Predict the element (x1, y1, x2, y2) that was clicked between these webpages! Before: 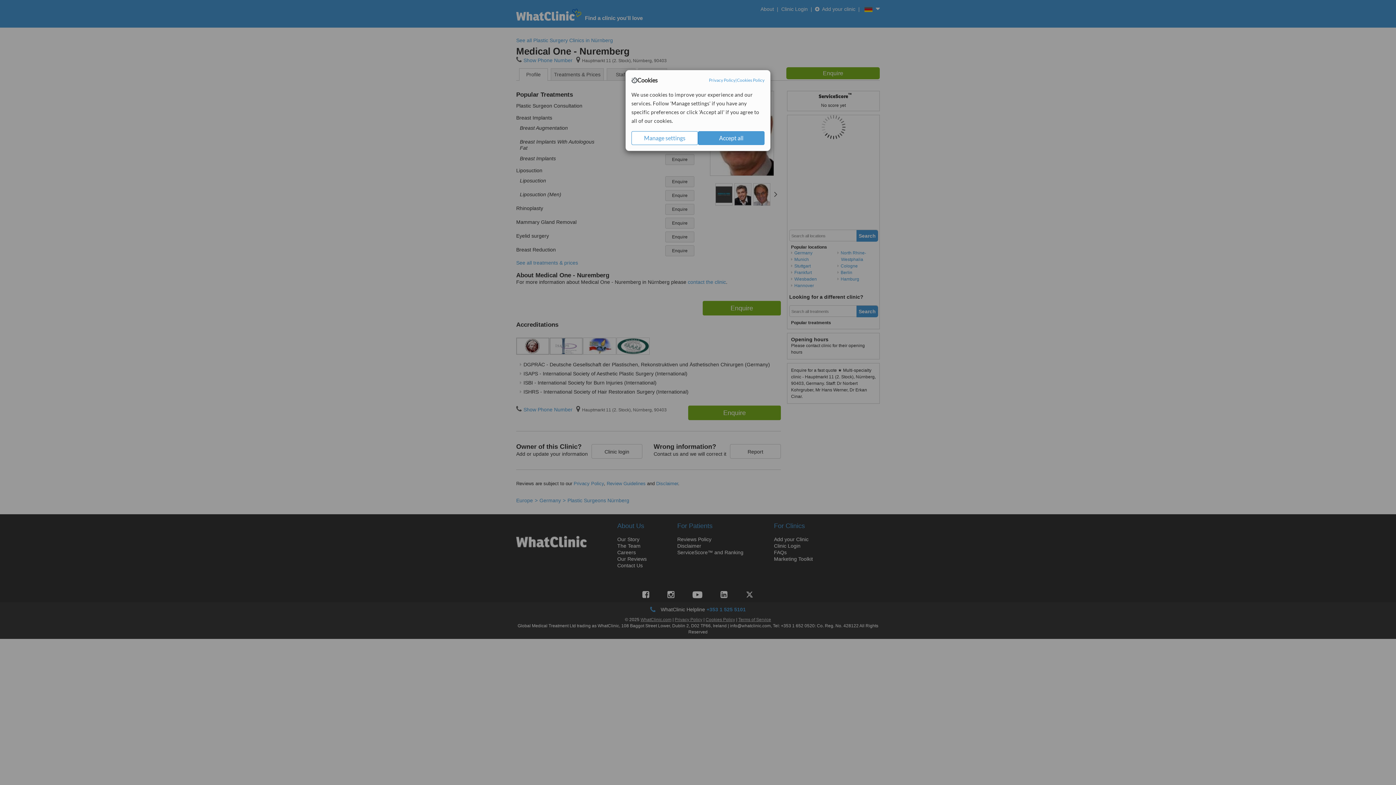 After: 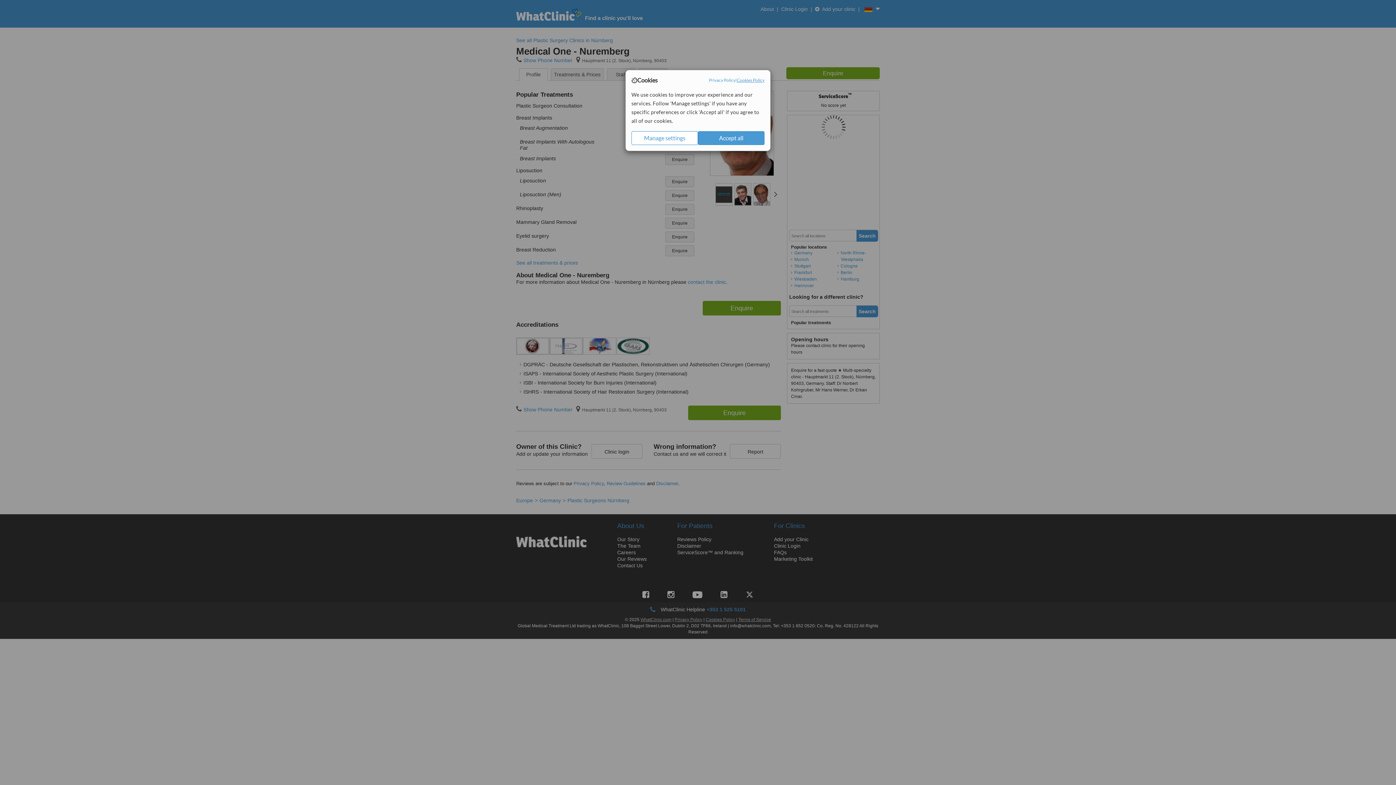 Action: bbox: (737, 77, 764, 83) label: Cookies Policy